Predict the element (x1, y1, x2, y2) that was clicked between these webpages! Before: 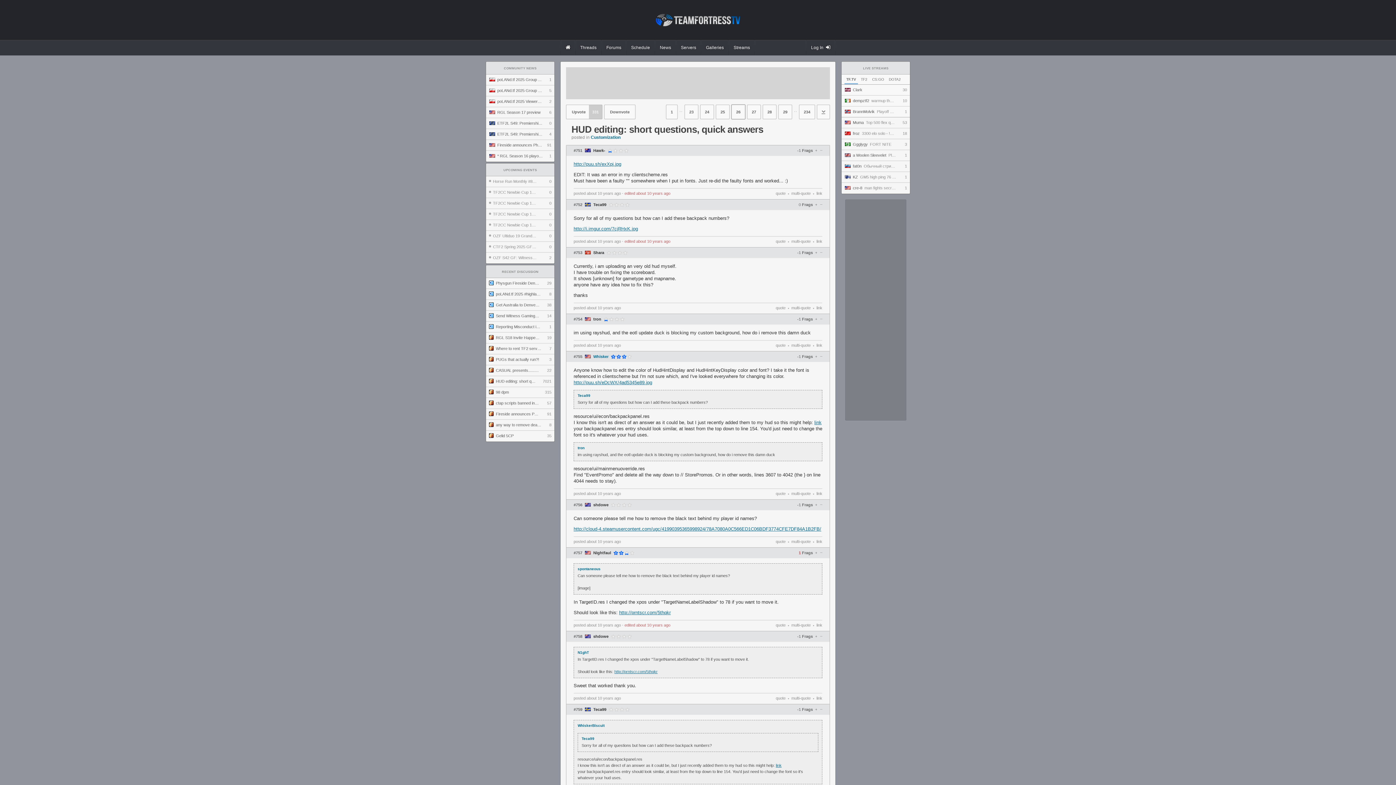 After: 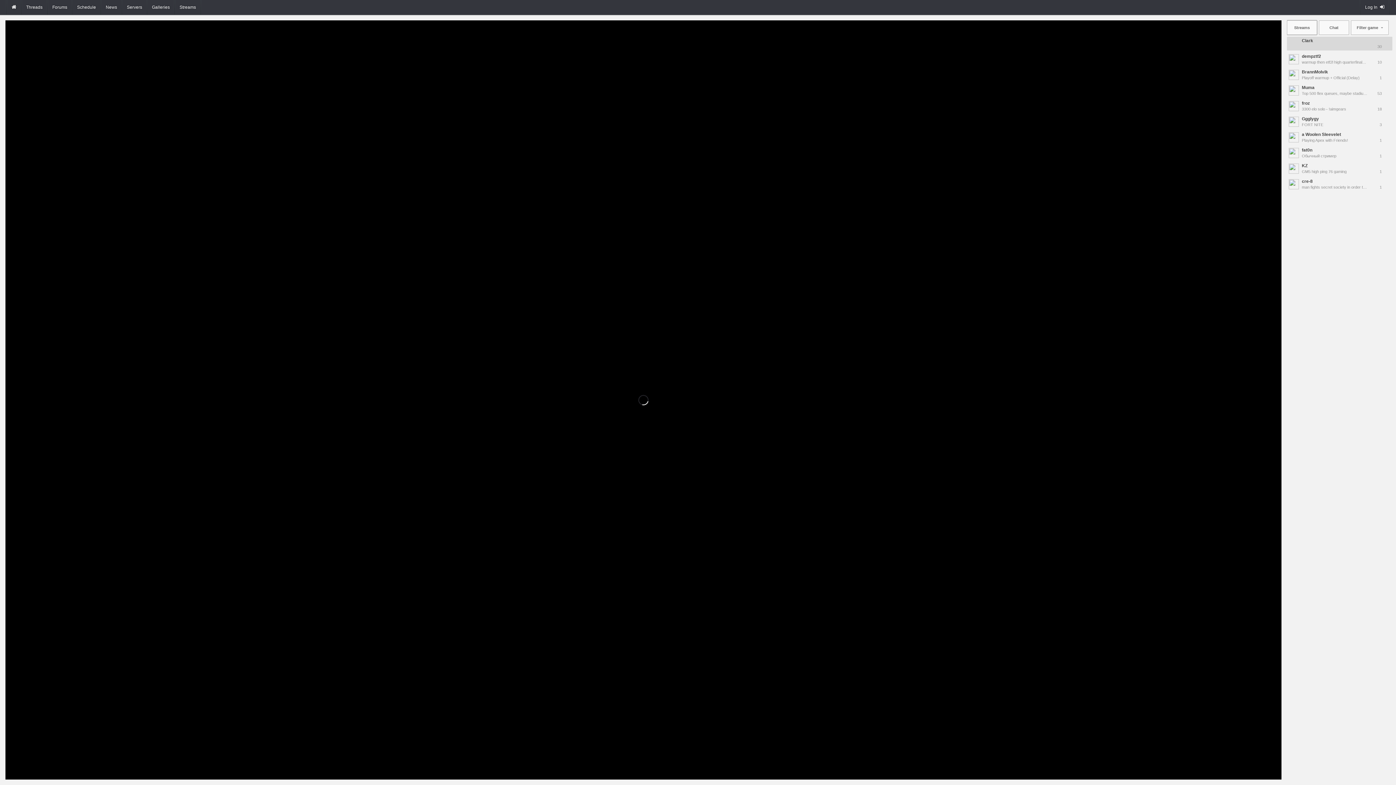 Action: bbox: (841, 84, 910, 95) label: Clark
30